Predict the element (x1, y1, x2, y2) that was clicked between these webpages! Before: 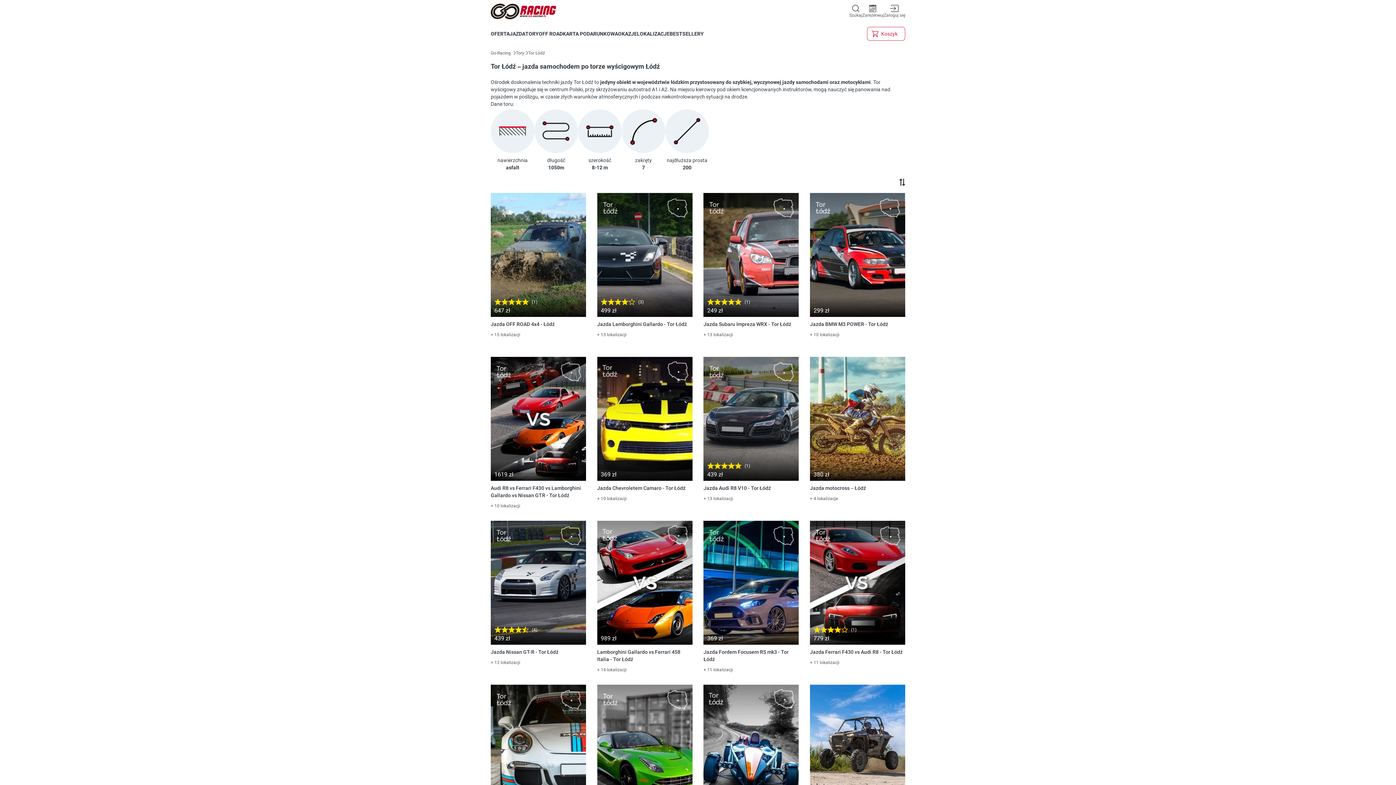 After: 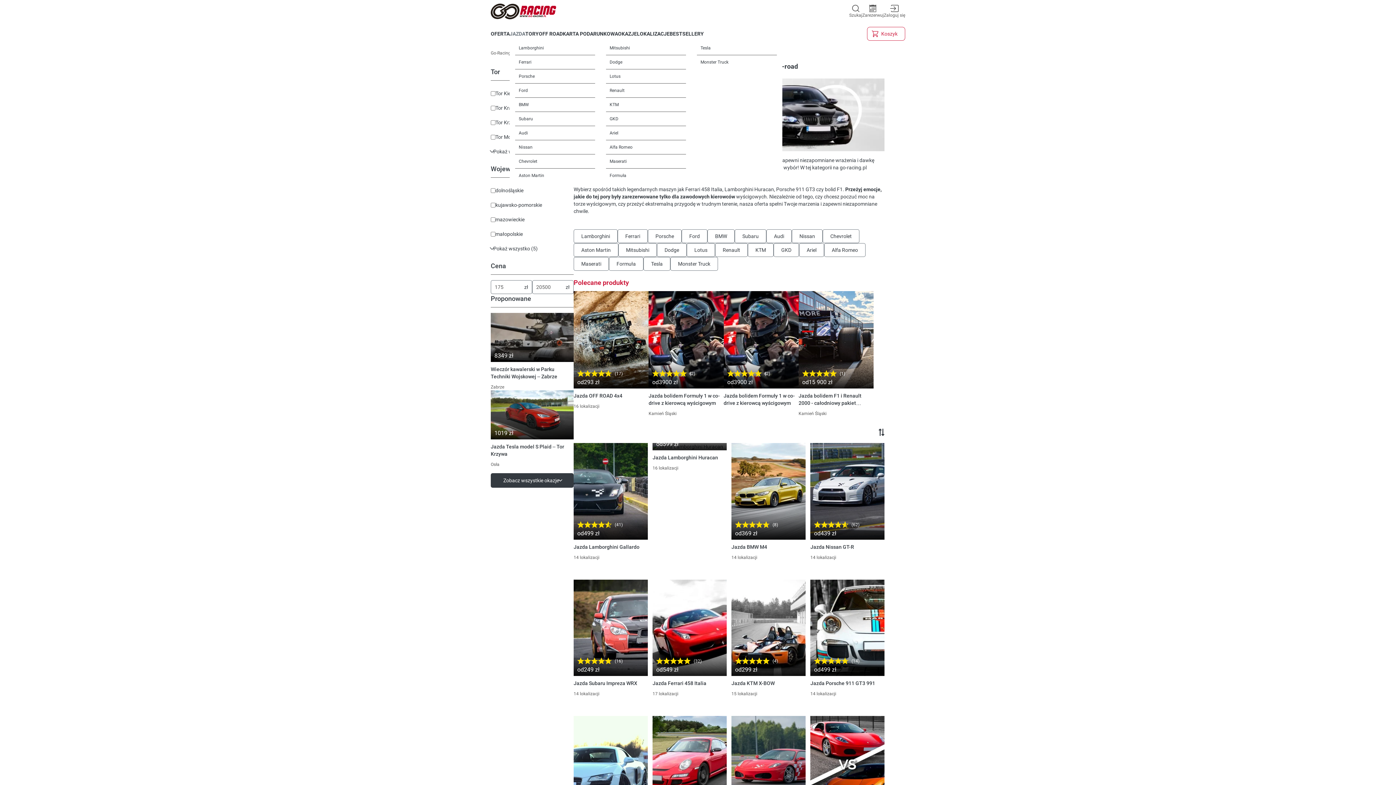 Action: bbox: (509, 30, 525, 36) label: JAZDA